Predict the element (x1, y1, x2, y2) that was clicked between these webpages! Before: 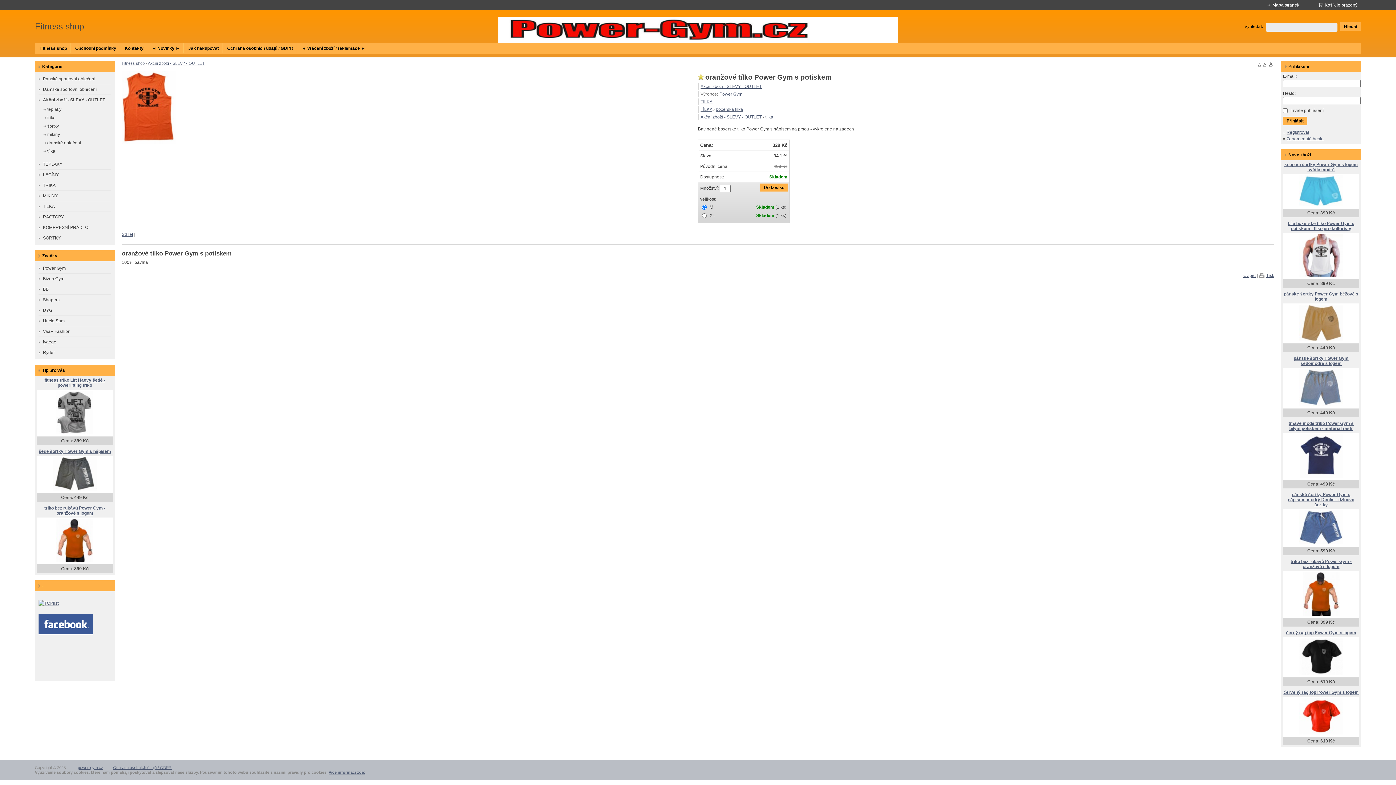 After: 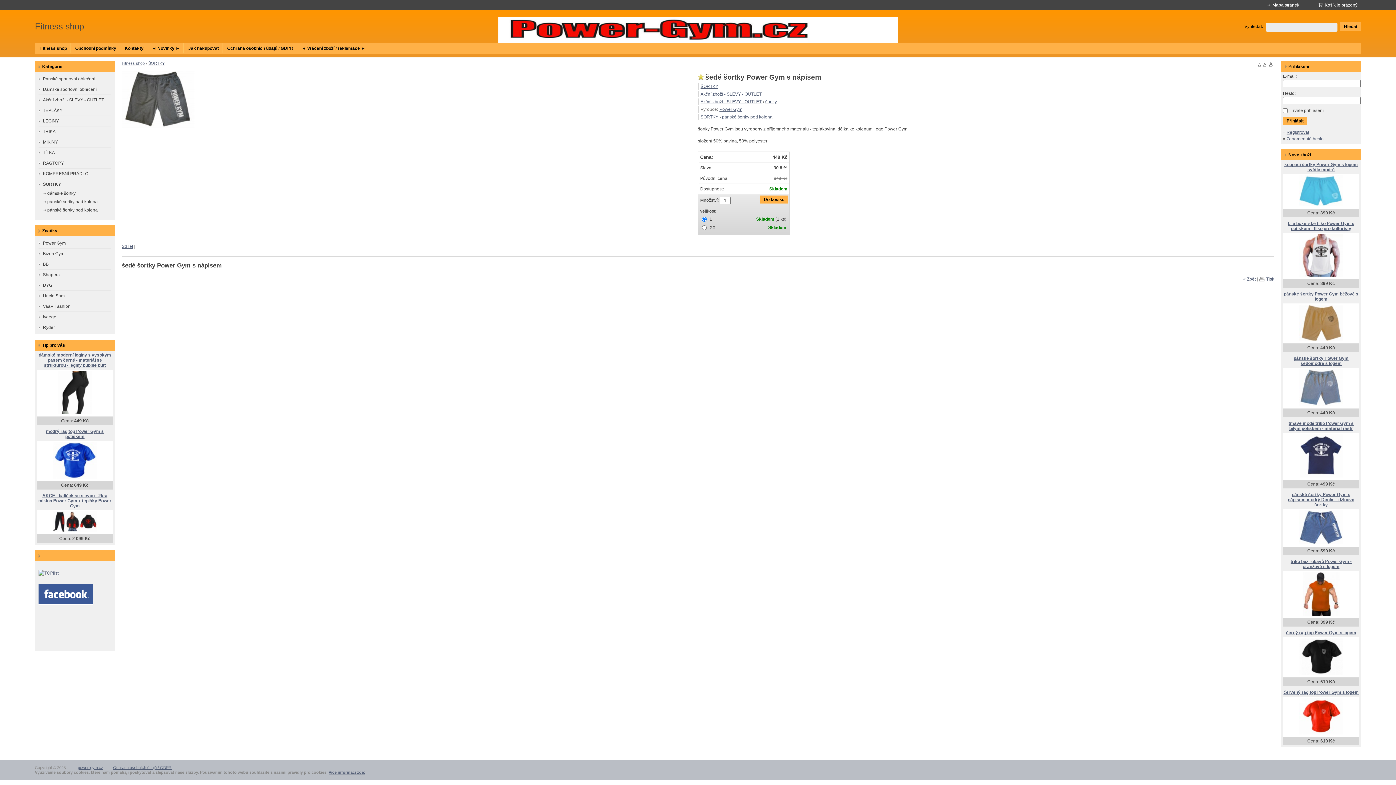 Action: bbox: (53, 487, 96, 492)